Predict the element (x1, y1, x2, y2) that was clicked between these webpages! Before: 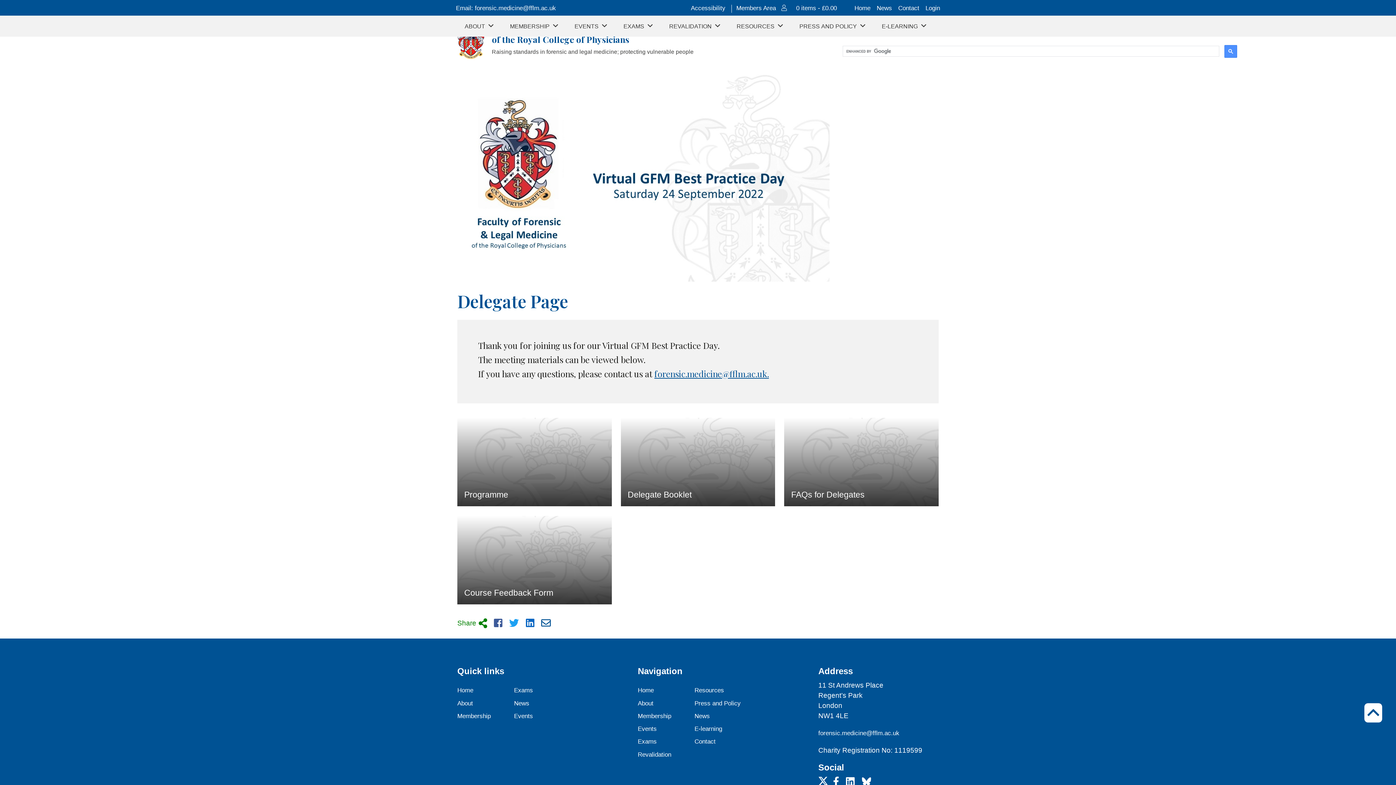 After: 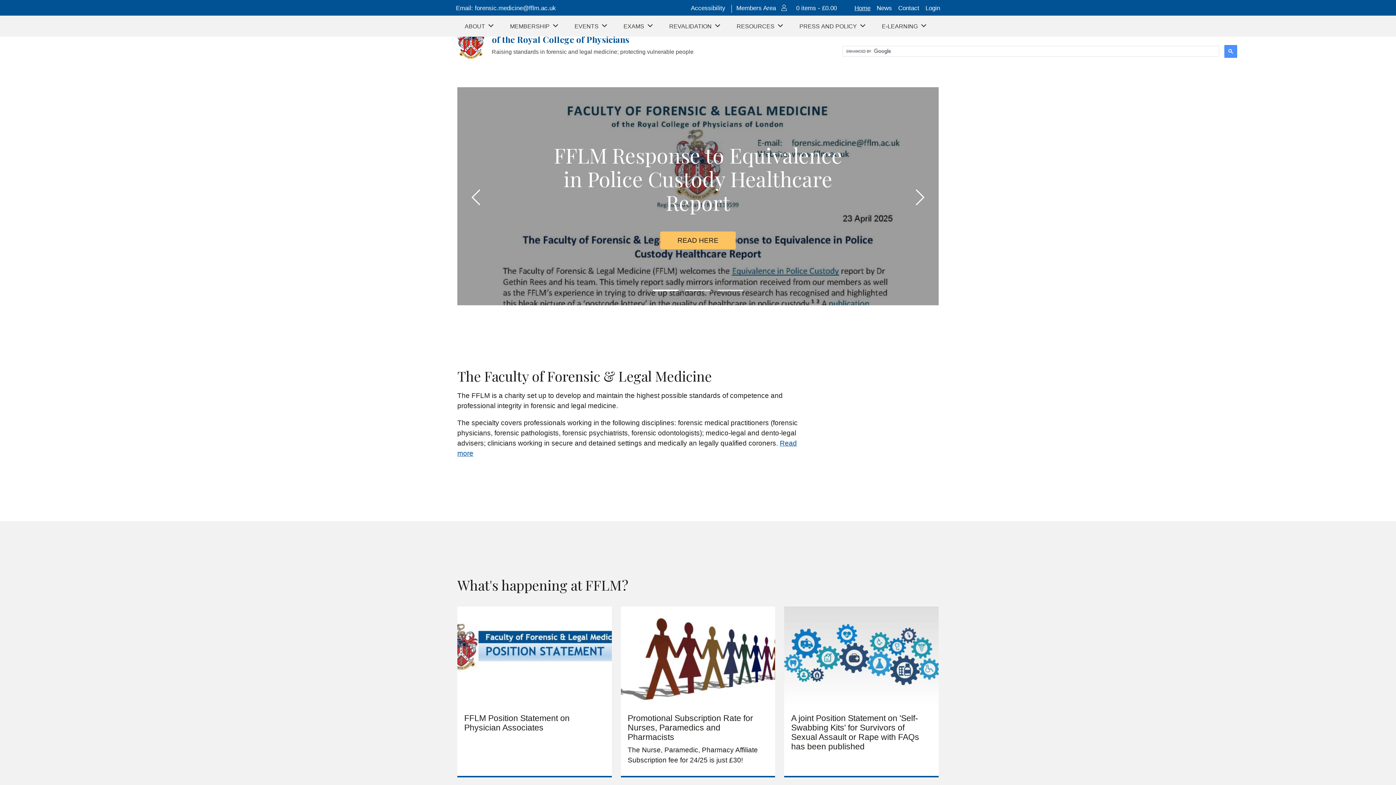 Action: bbox: (854, 4, 870, 11) label: Home